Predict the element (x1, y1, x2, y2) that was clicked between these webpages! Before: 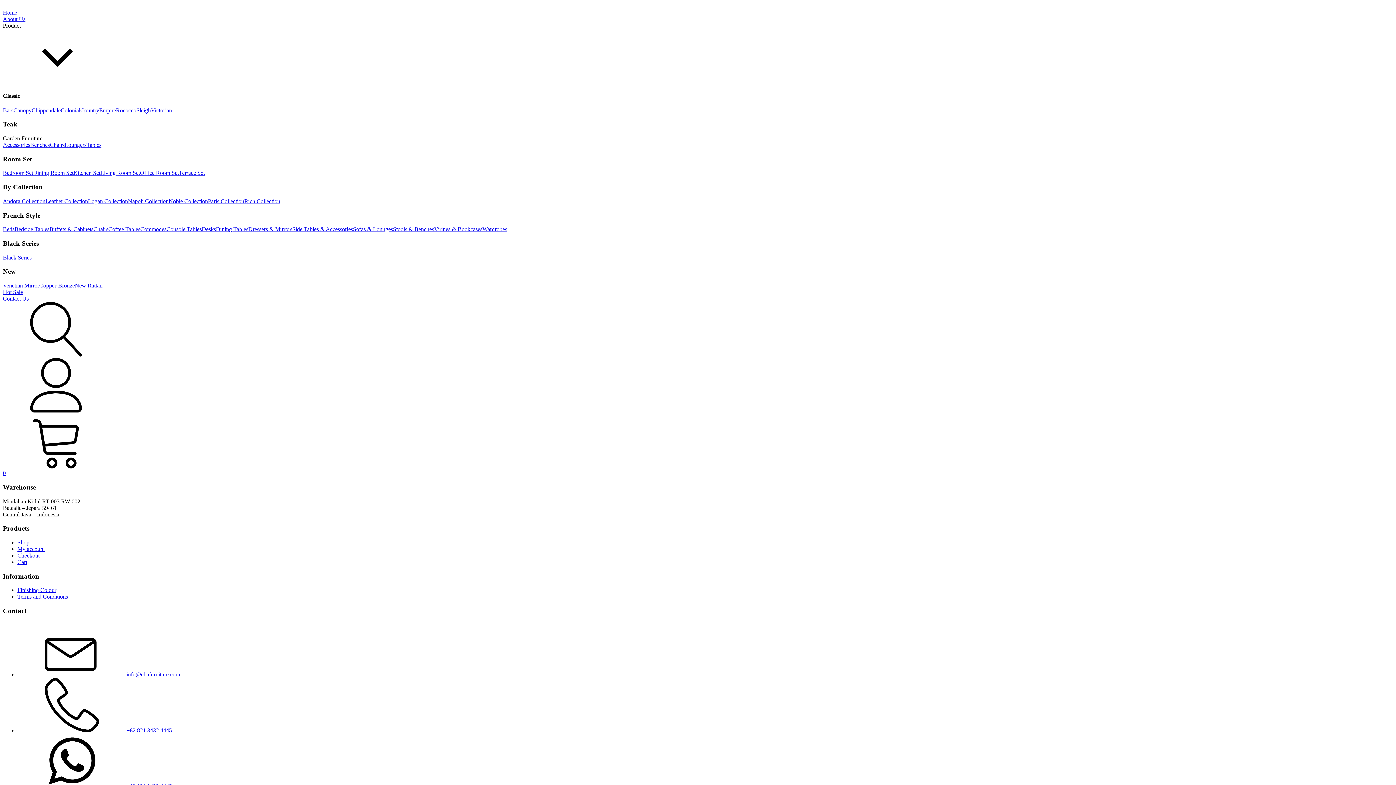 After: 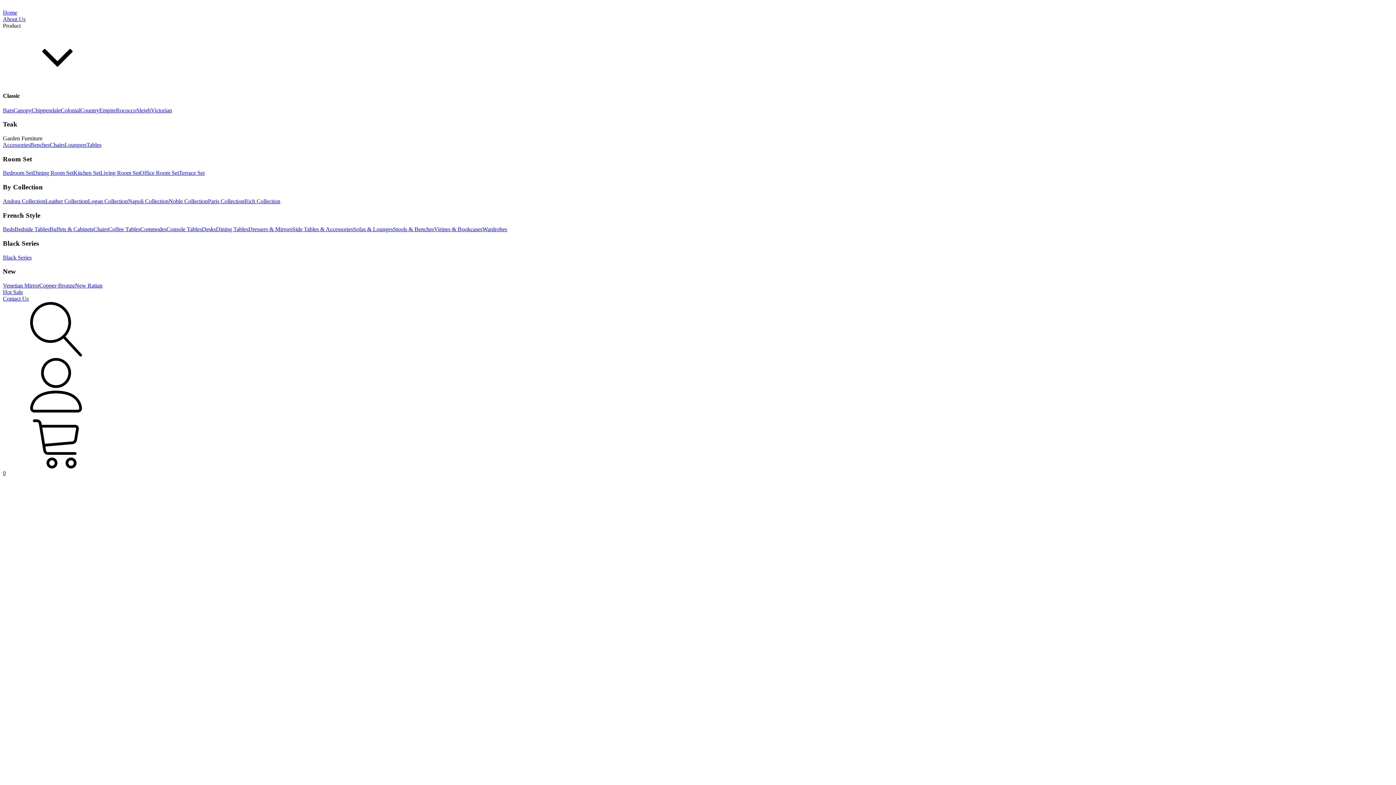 Action: label: Chippendale bbox: (31, 107, 60, 113)